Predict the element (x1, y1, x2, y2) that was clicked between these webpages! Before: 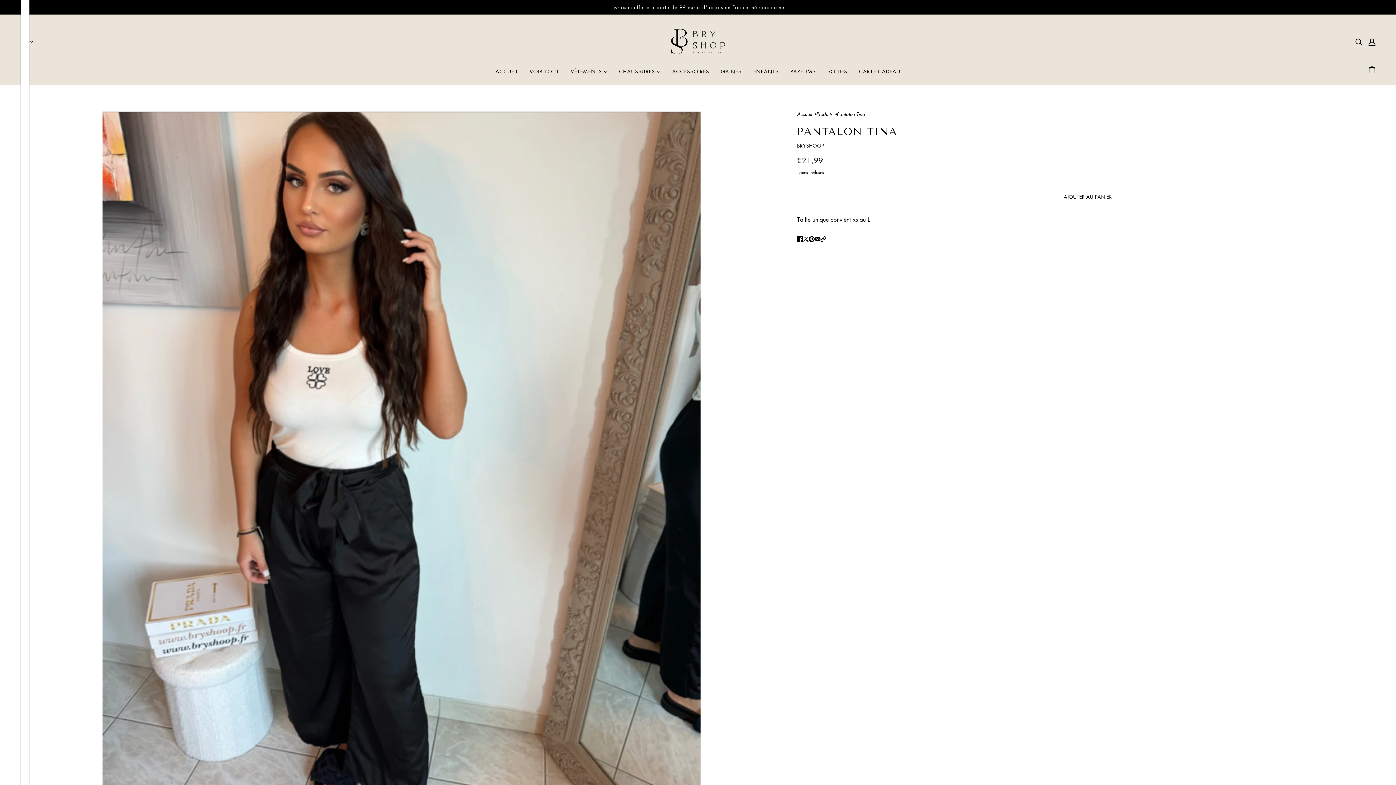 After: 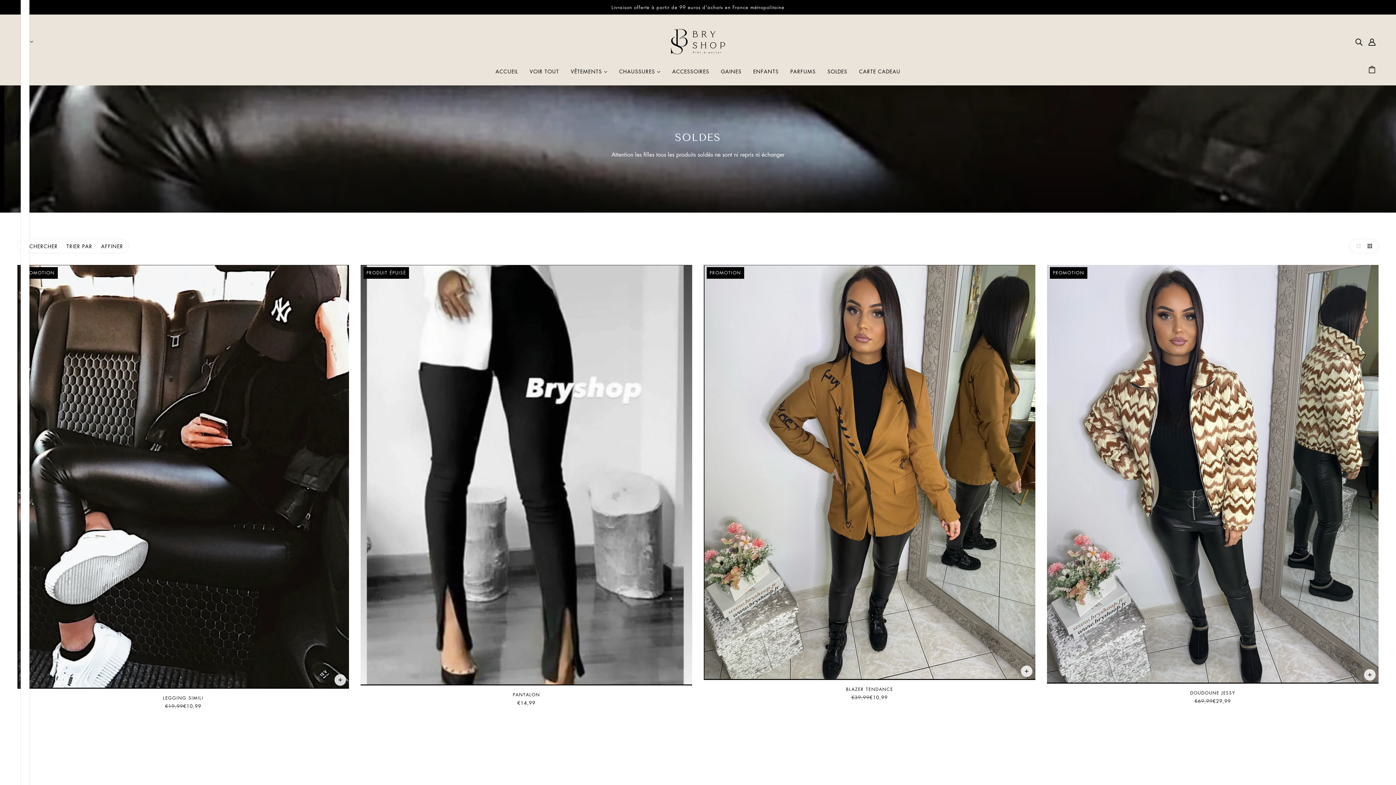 Action: bbox: (821, 62, 853, 85) label: SOLDES